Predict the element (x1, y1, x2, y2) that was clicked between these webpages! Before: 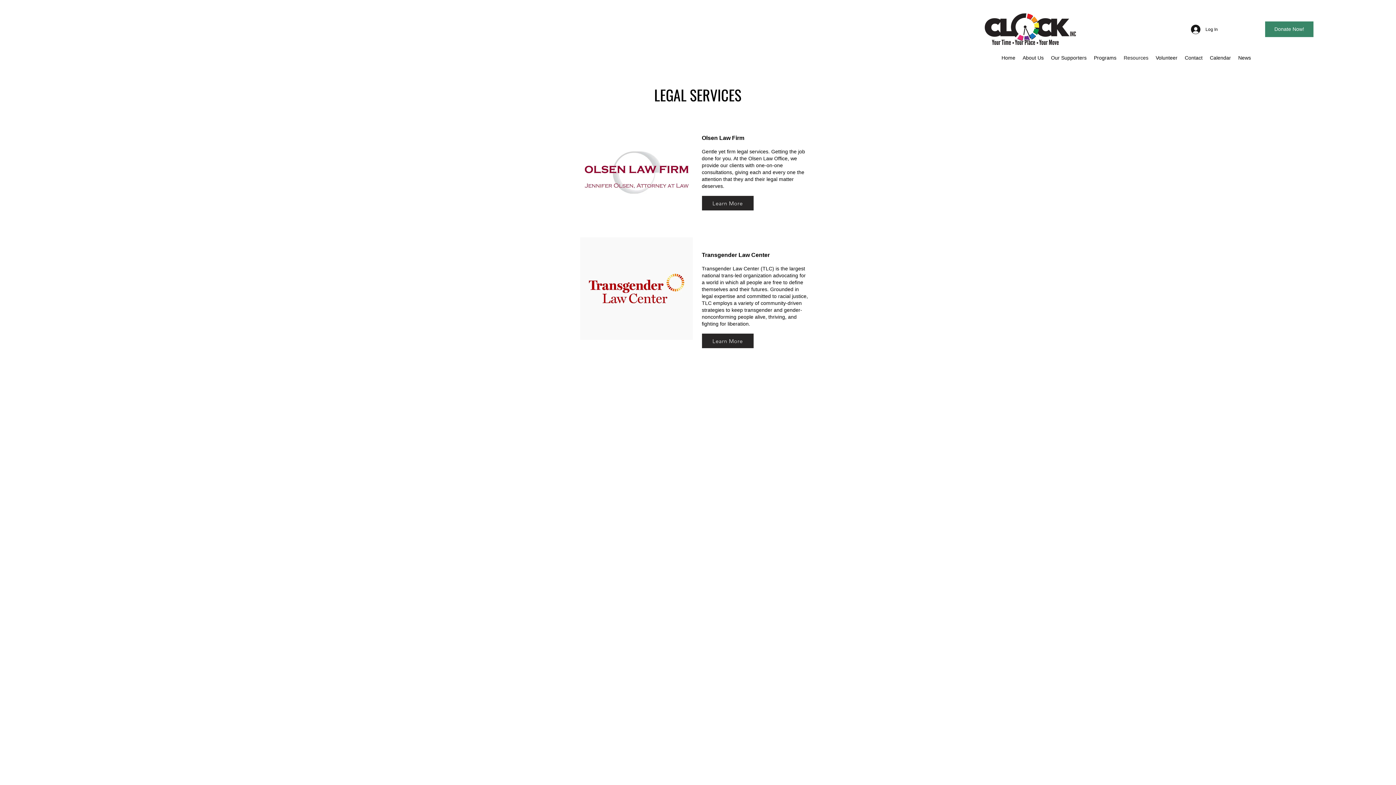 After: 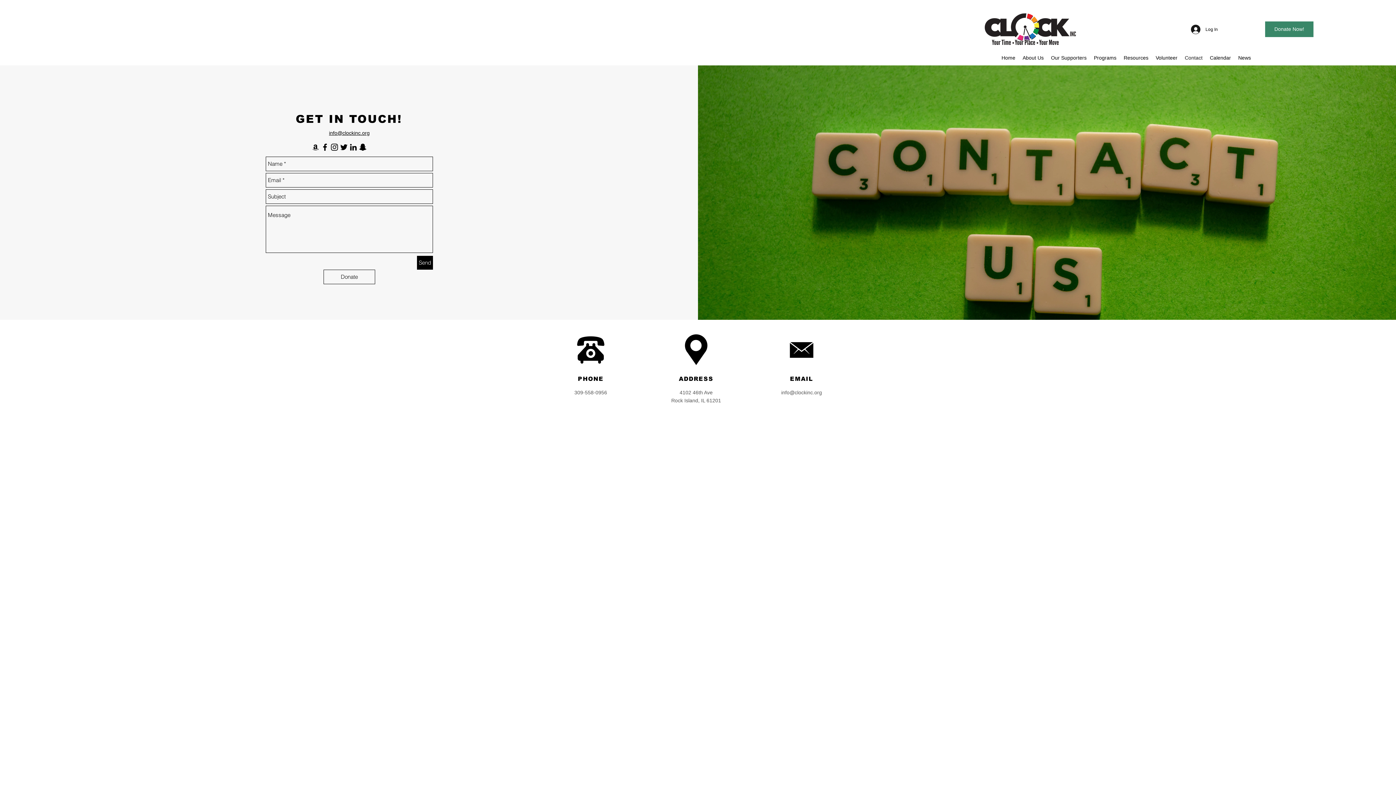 Action: bbox: (1181, 53, 1206, 62) label: Contact